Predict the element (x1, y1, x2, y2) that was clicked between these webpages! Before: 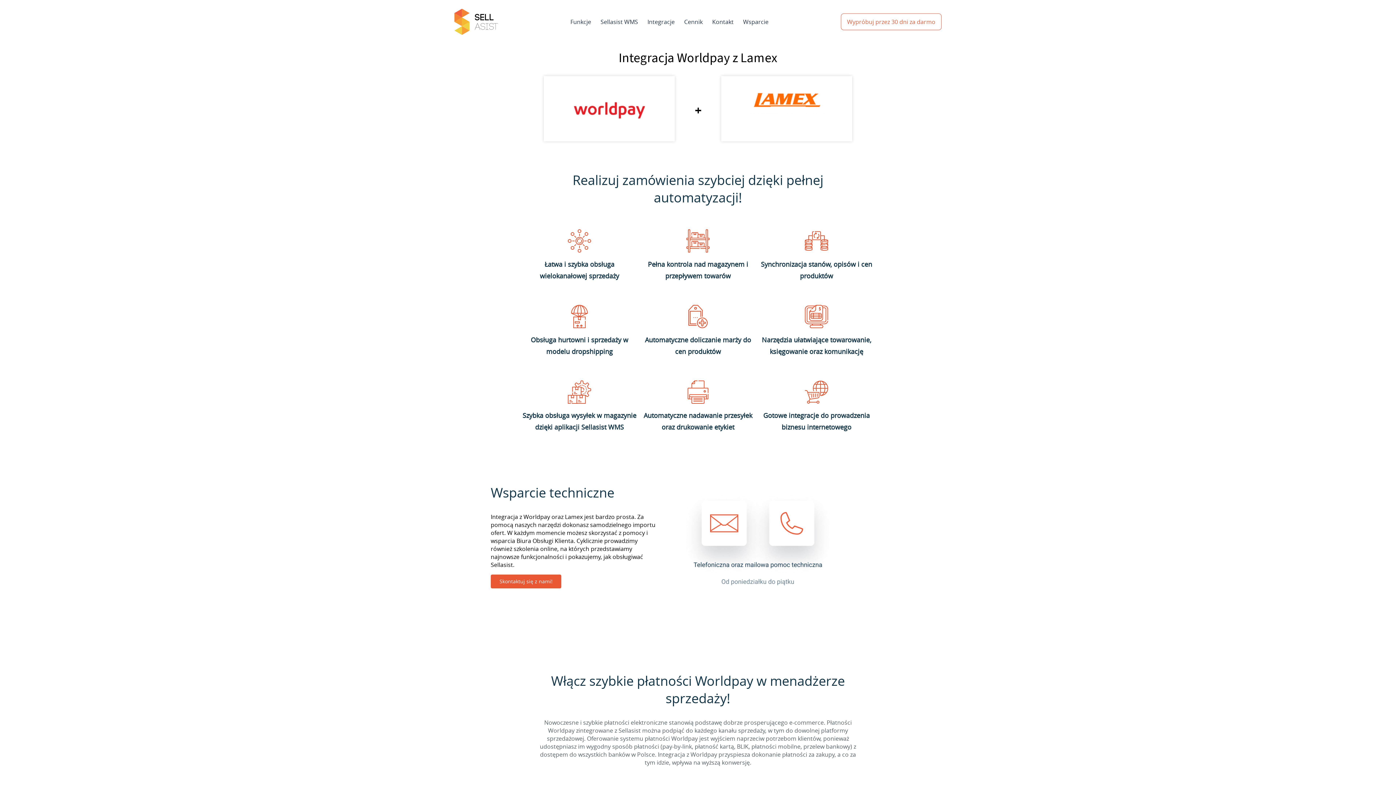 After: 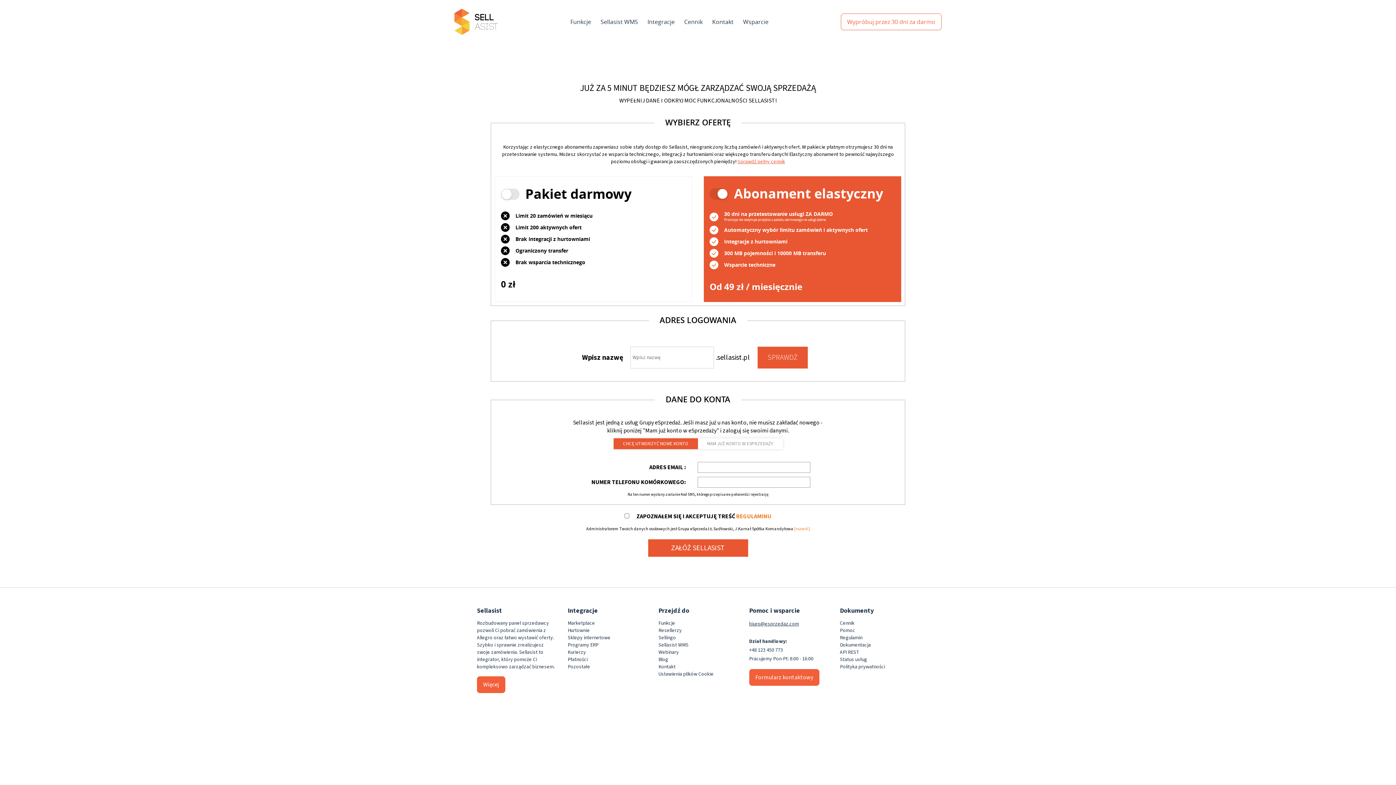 Action: label: Wypróbuj przez 30 dni za darmo bbox: (841, 13, 941, 30)